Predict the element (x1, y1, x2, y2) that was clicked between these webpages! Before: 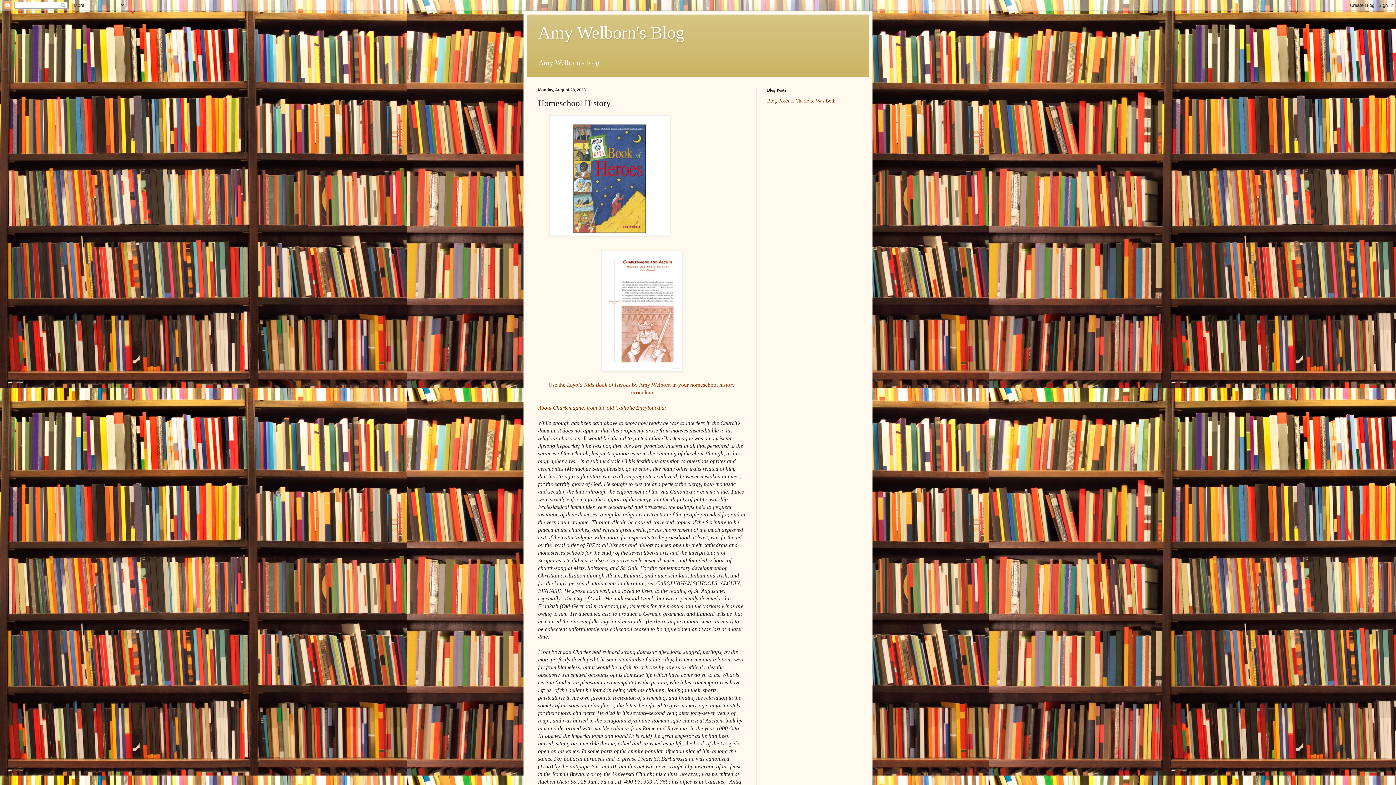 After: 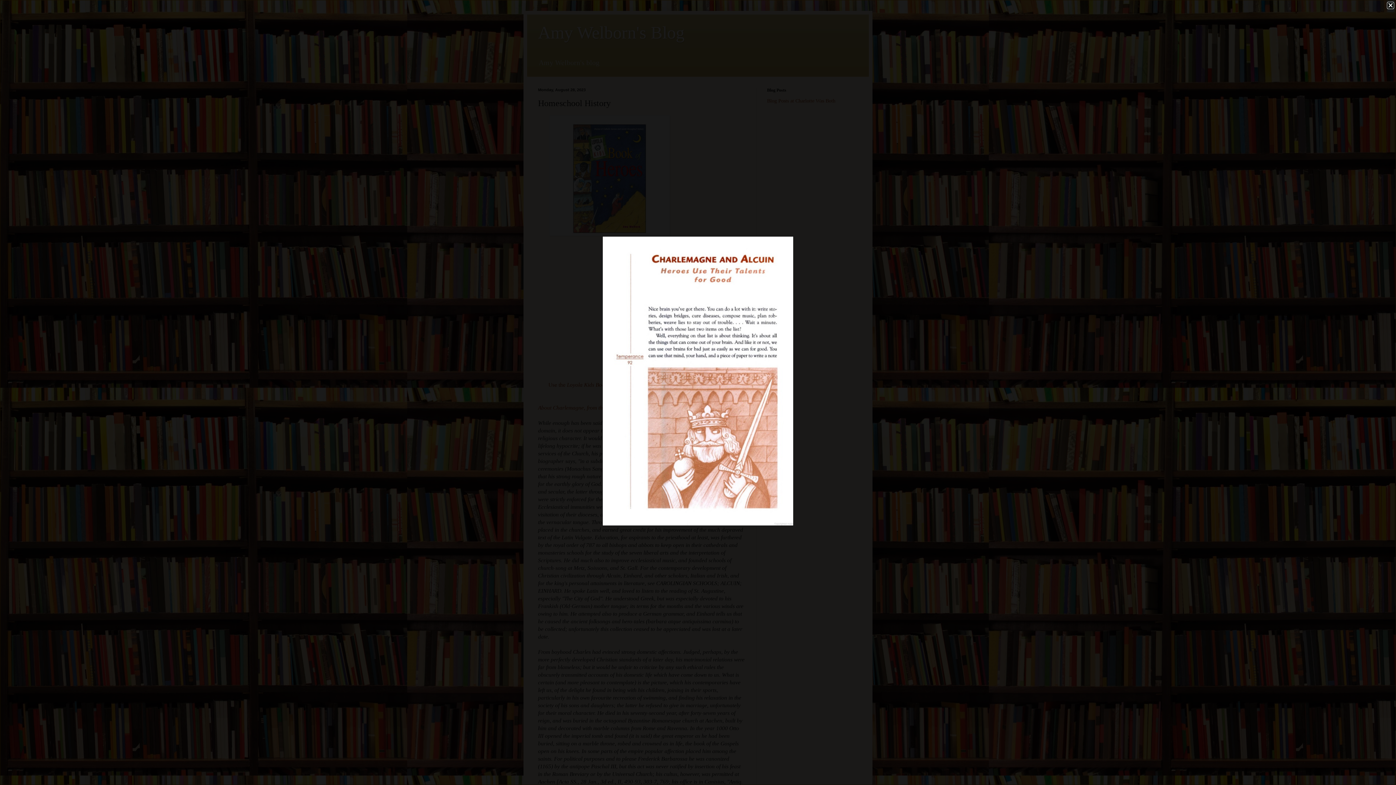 Action: bbox: (601, 366, 682, 372)